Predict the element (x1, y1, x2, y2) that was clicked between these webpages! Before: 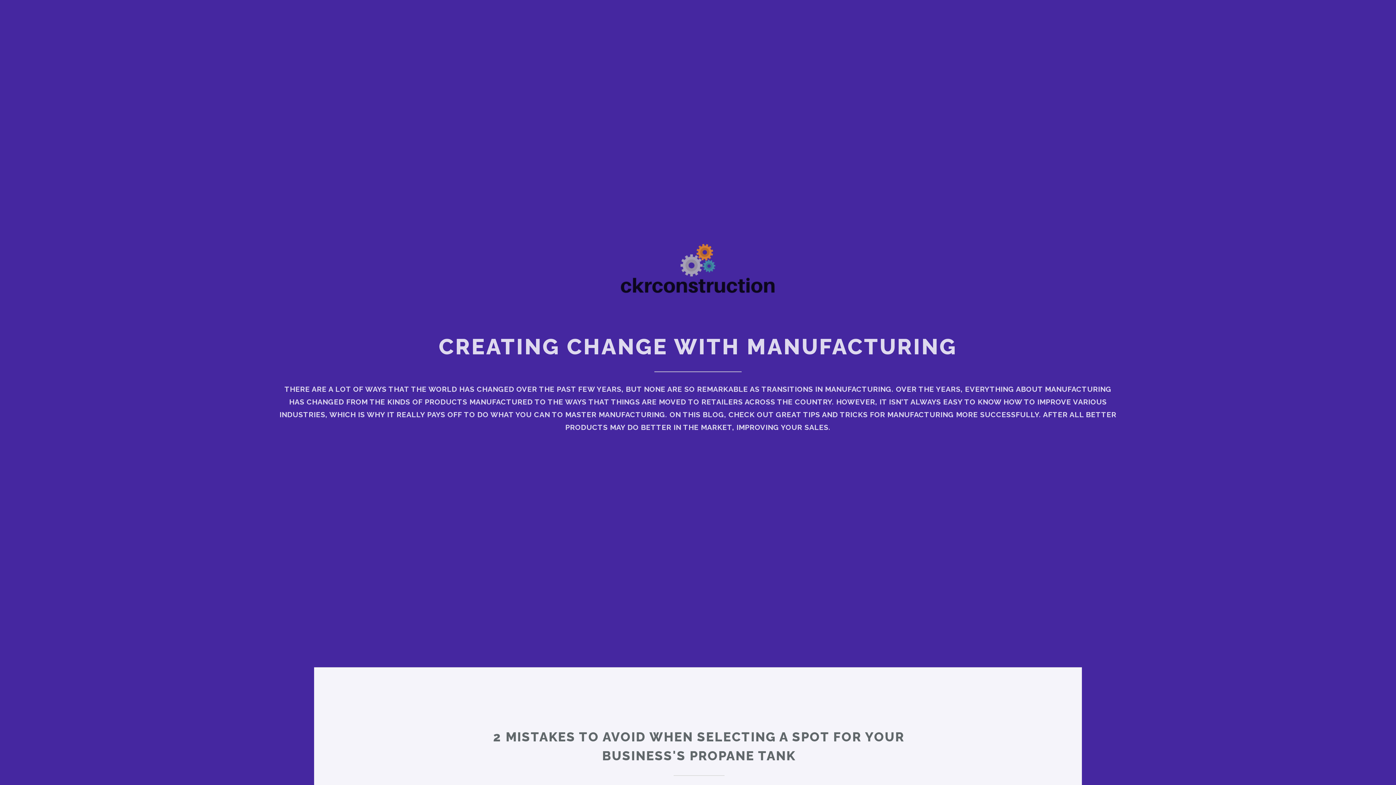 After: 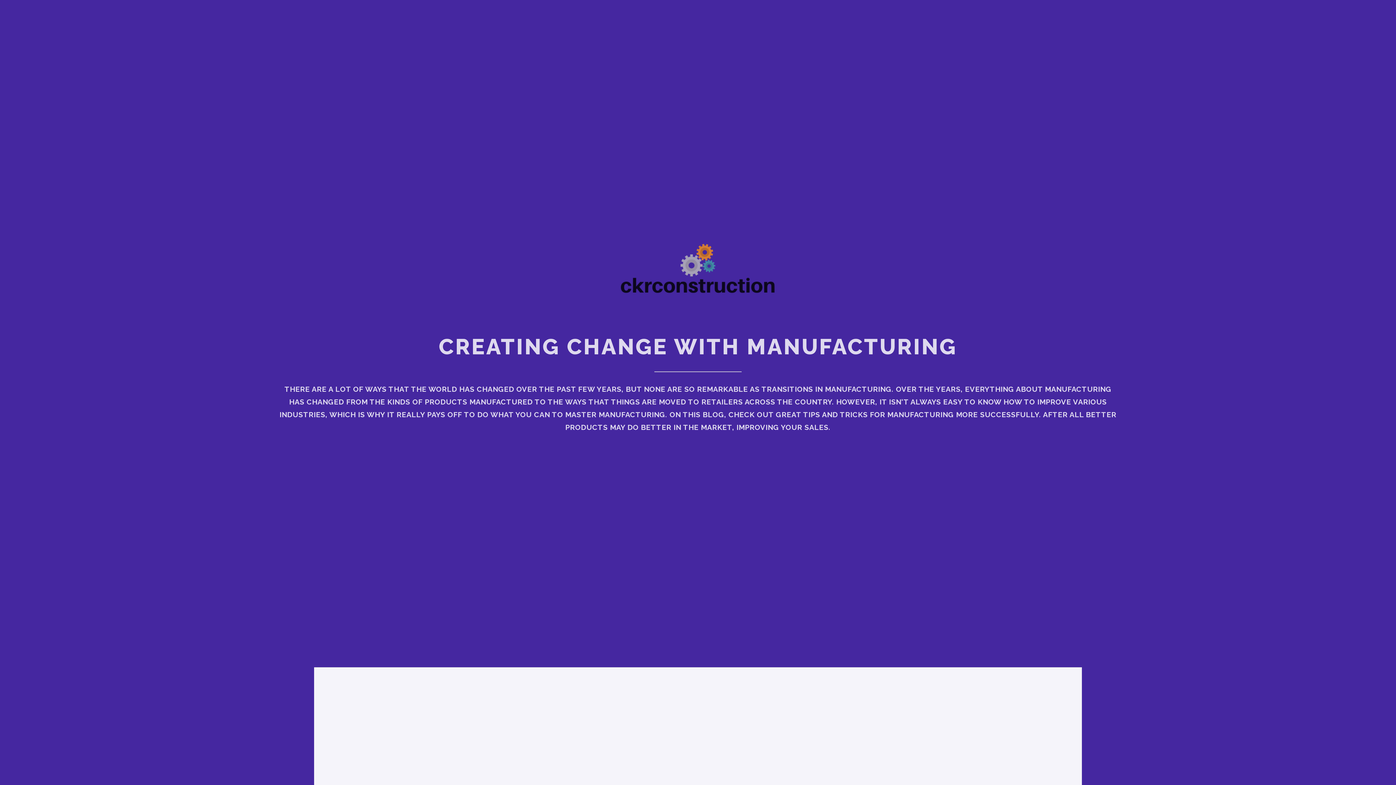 Action: bbox: (607, 304, 789, 313)